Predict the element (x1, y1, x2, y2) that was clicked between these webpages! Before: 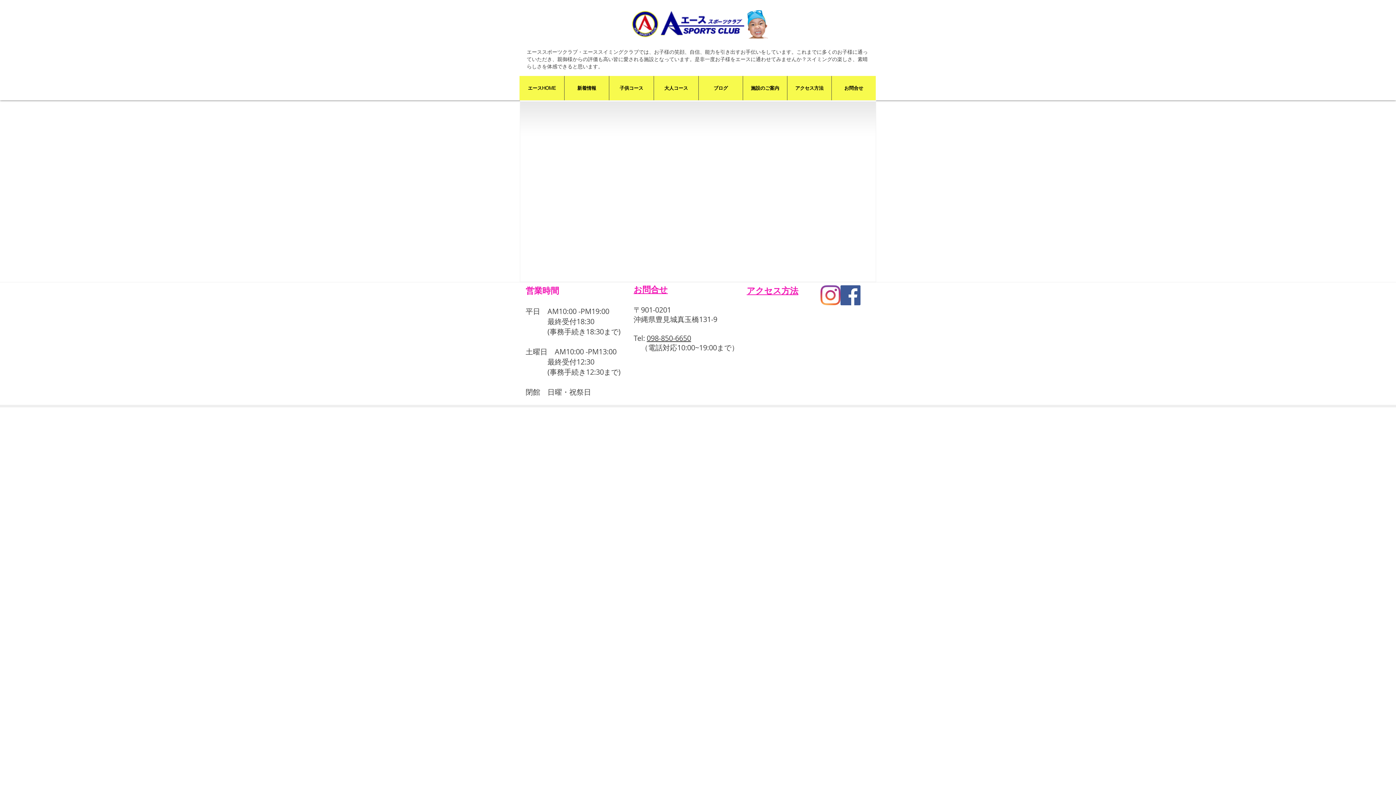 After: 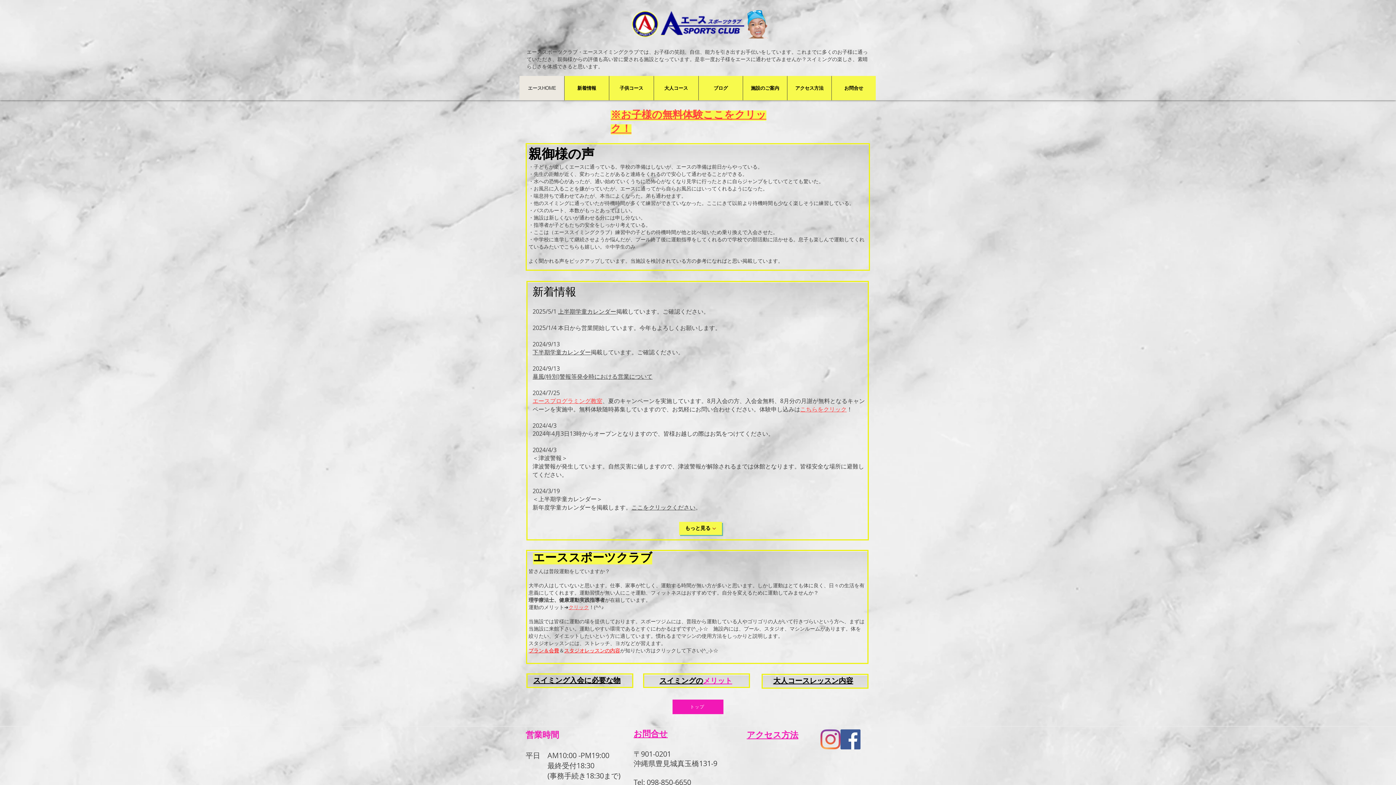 Action: bbox: (519, 76, 564, 100) label: エースHOME